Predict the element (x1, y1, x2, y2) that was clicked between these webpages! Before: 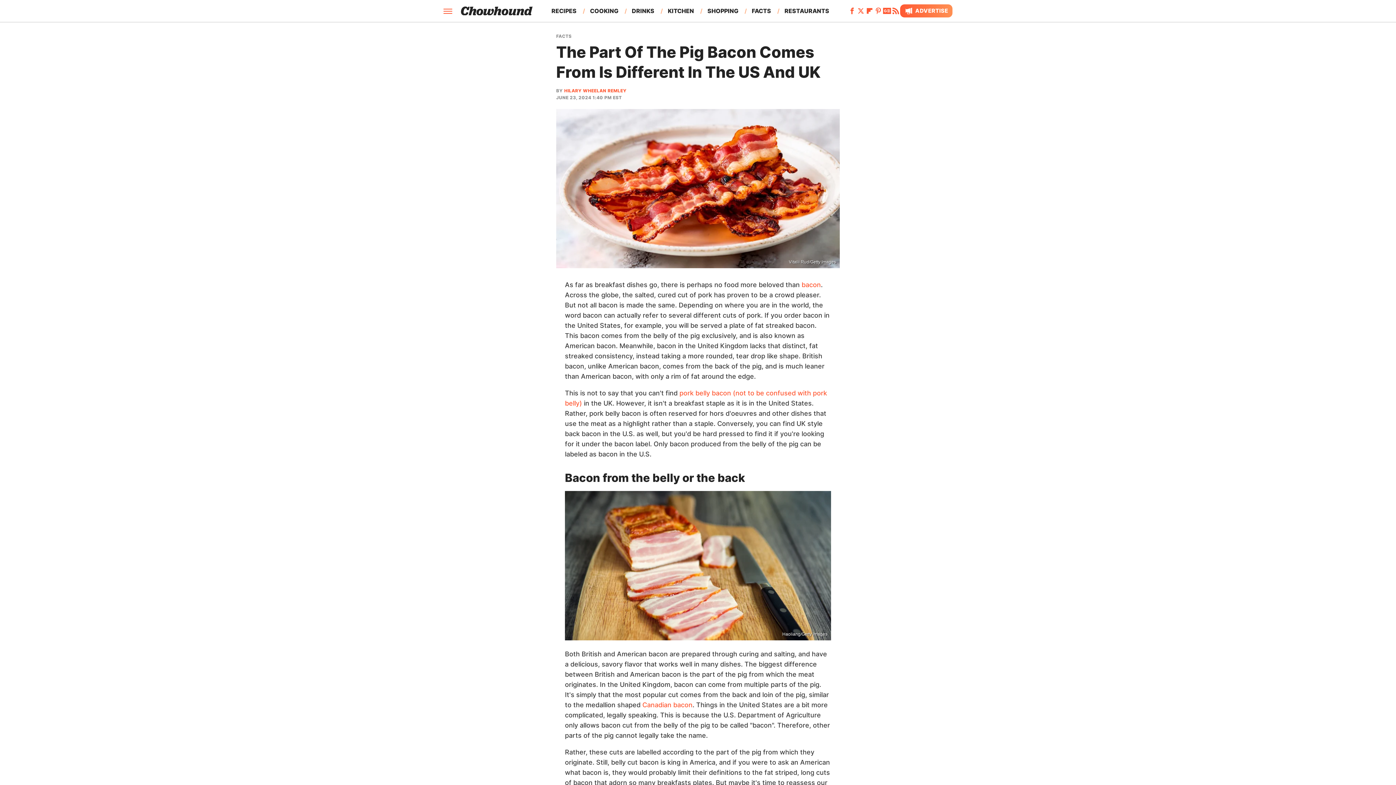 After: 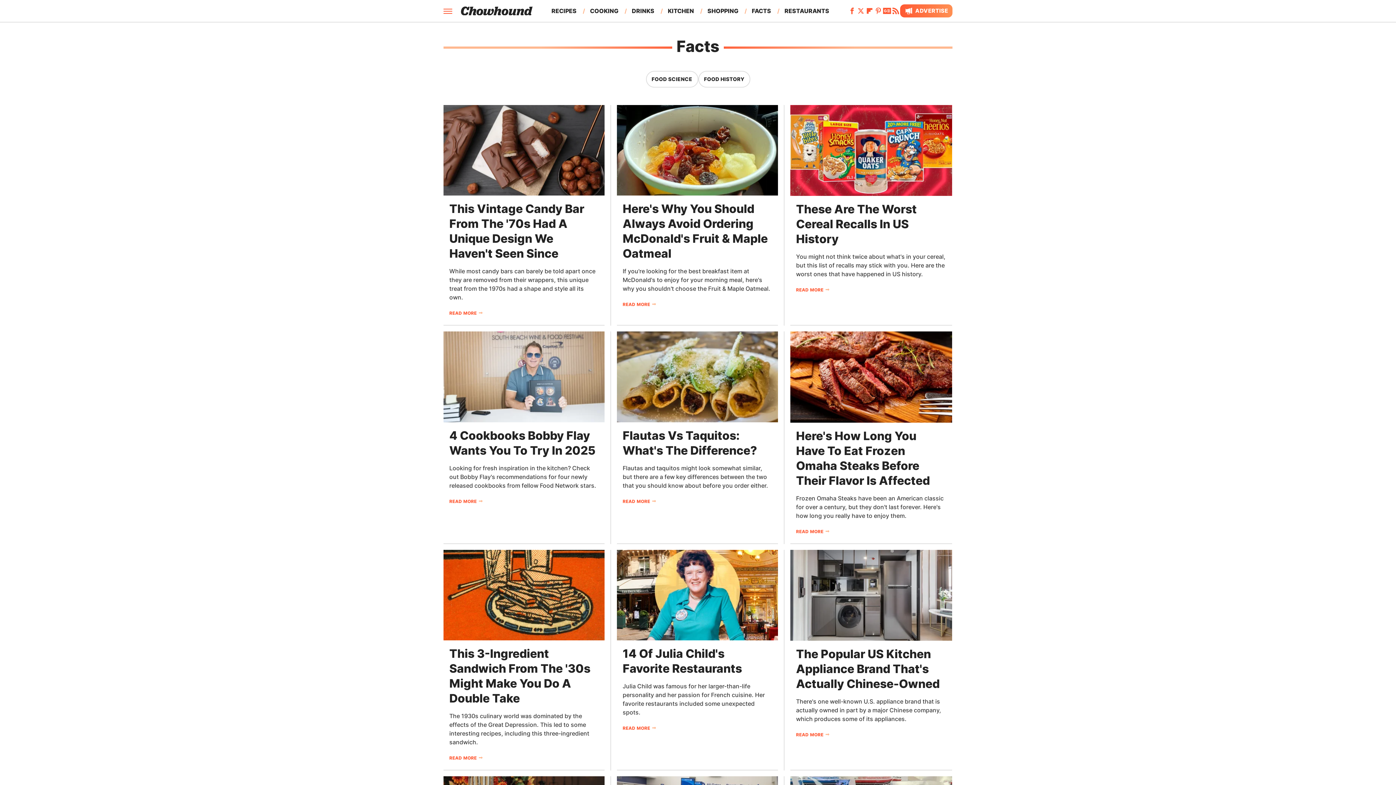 Action: label: FACTS bbox: (556, 34, 571, 38)